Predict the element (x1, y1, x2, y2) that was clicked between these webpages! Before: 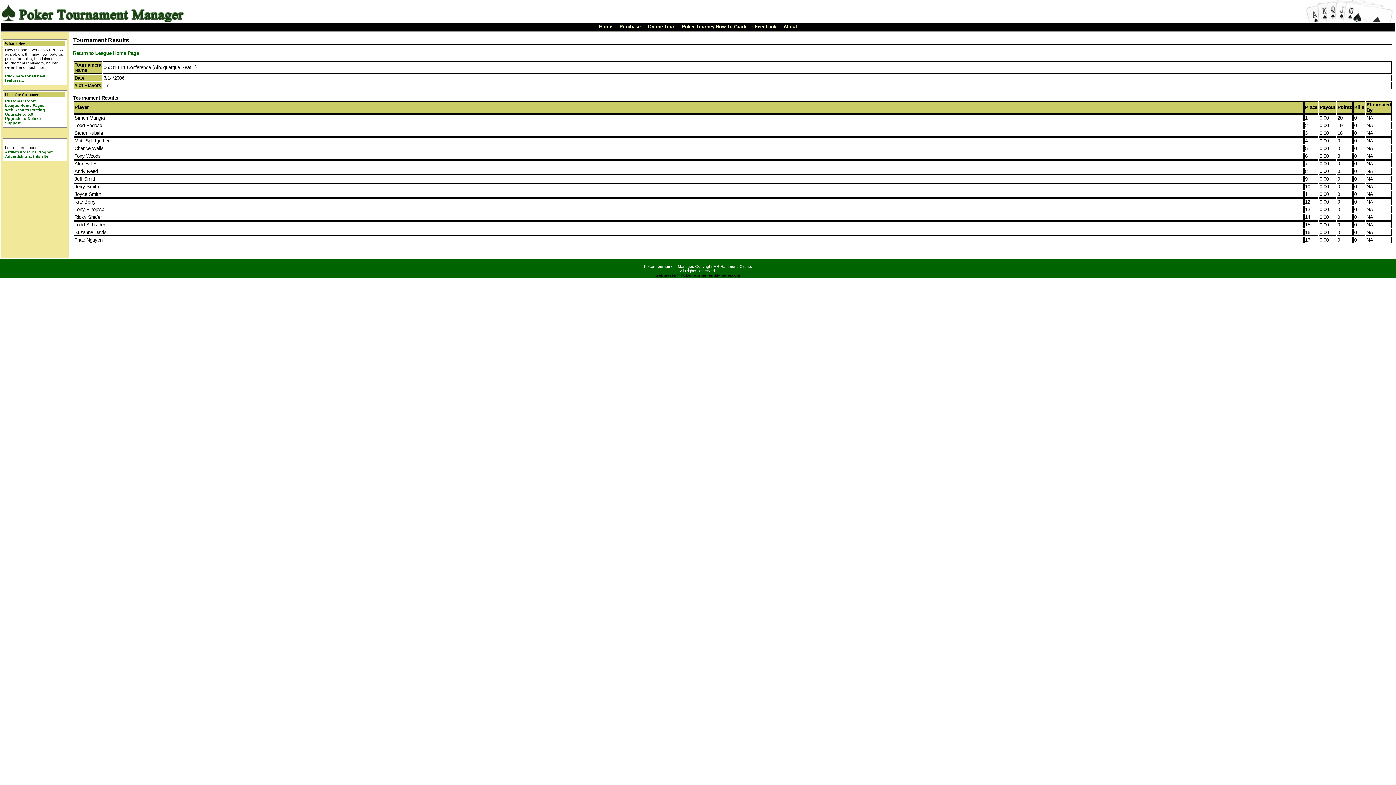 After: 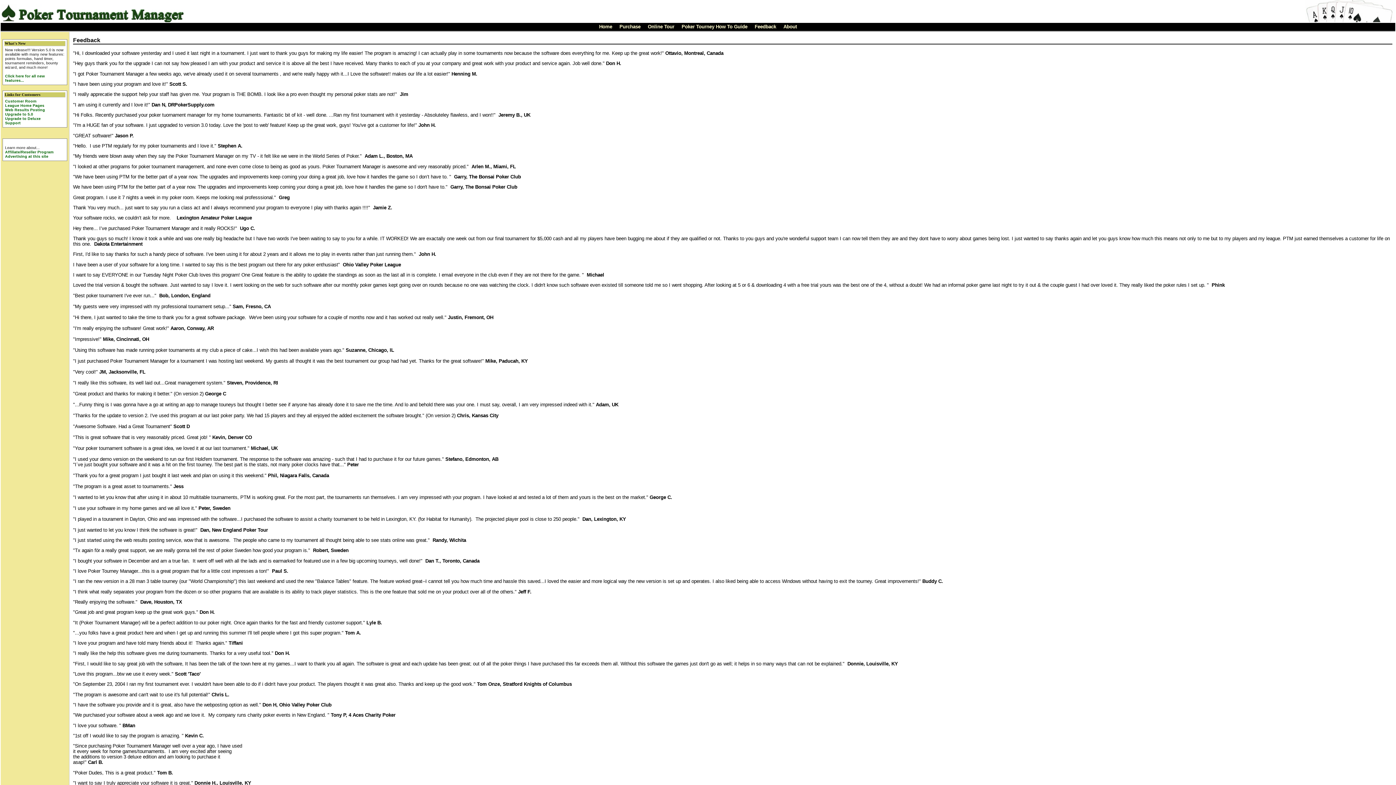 Action: bbox: (754, 24, 776, 29) label: Feedback